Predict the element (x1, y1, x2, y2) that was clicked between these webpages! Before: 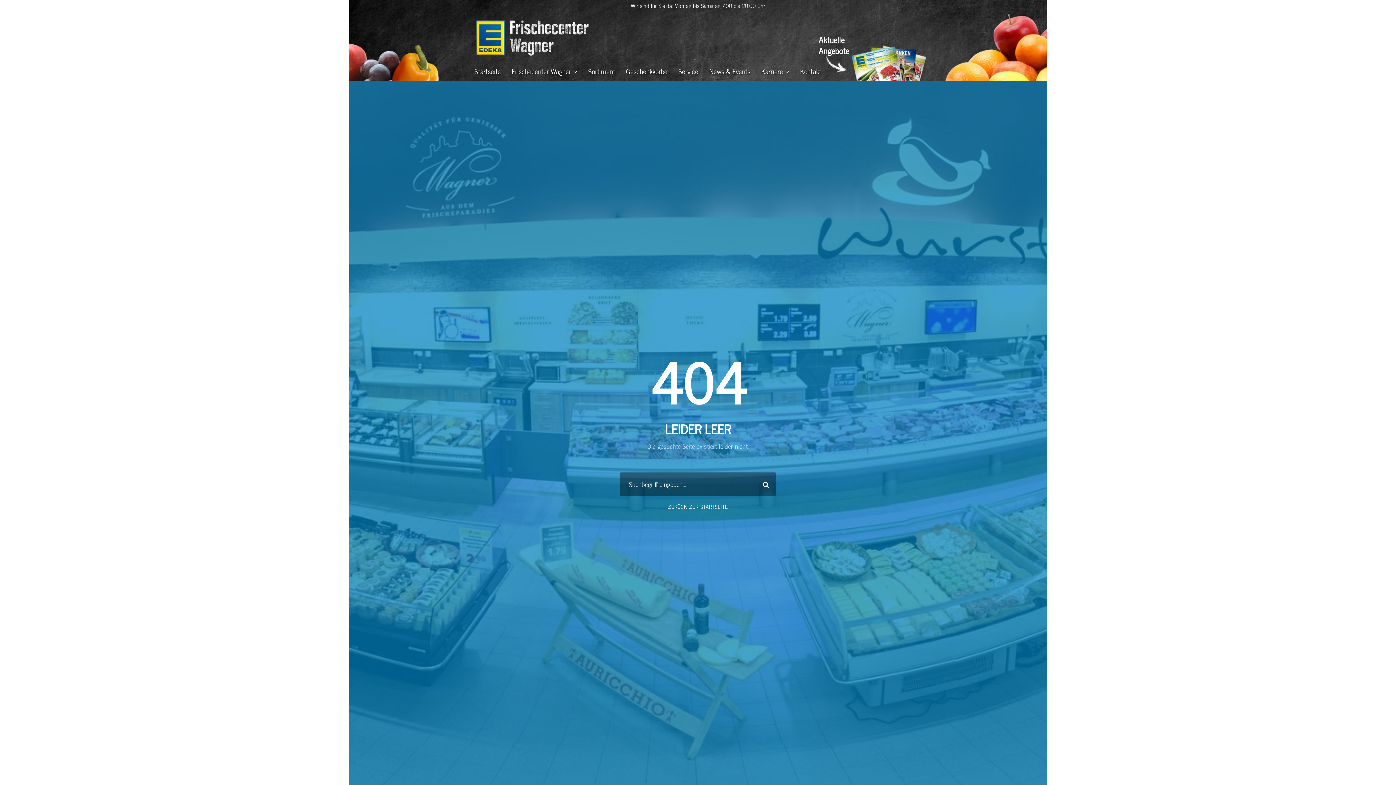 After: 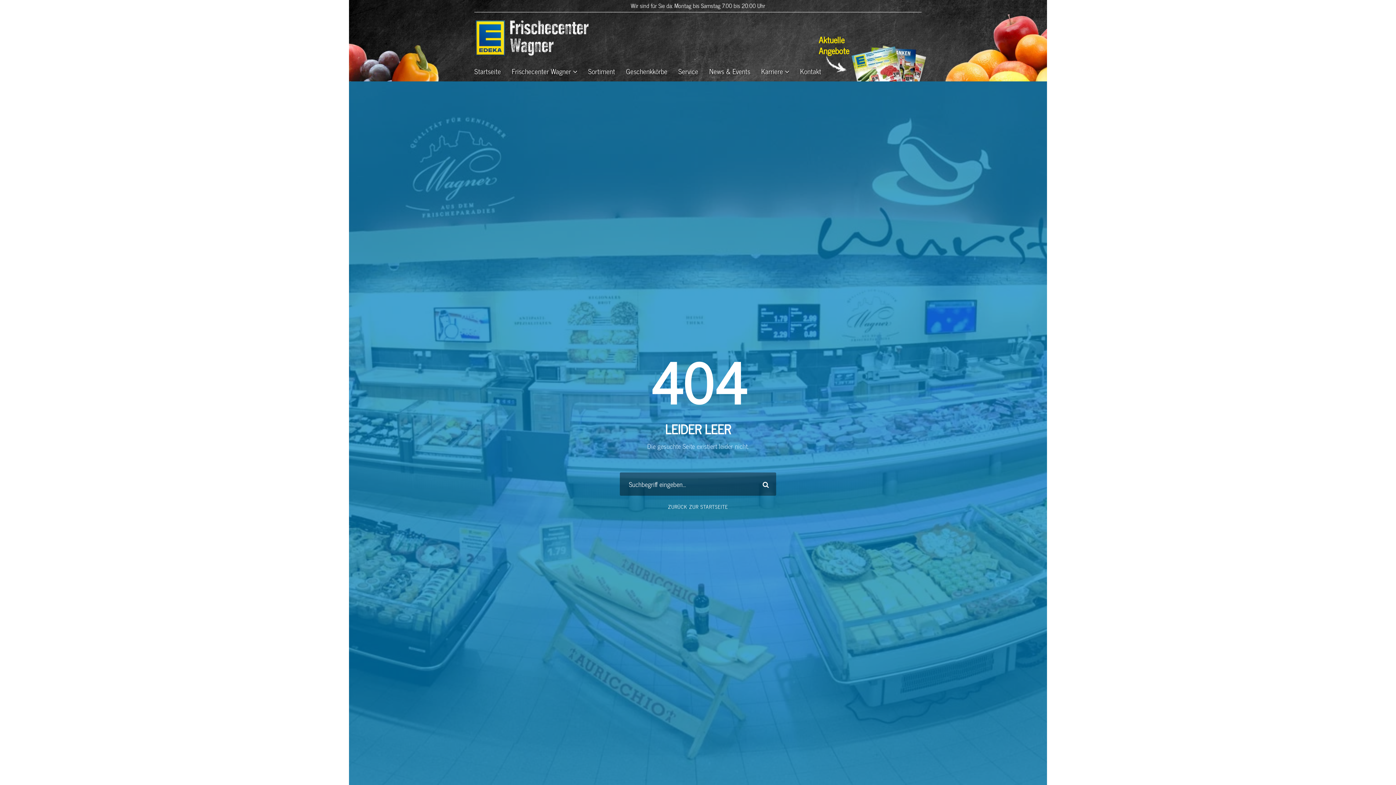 Action: label: Aktuelle Angebote bbox: (818, 32, 849, 57)